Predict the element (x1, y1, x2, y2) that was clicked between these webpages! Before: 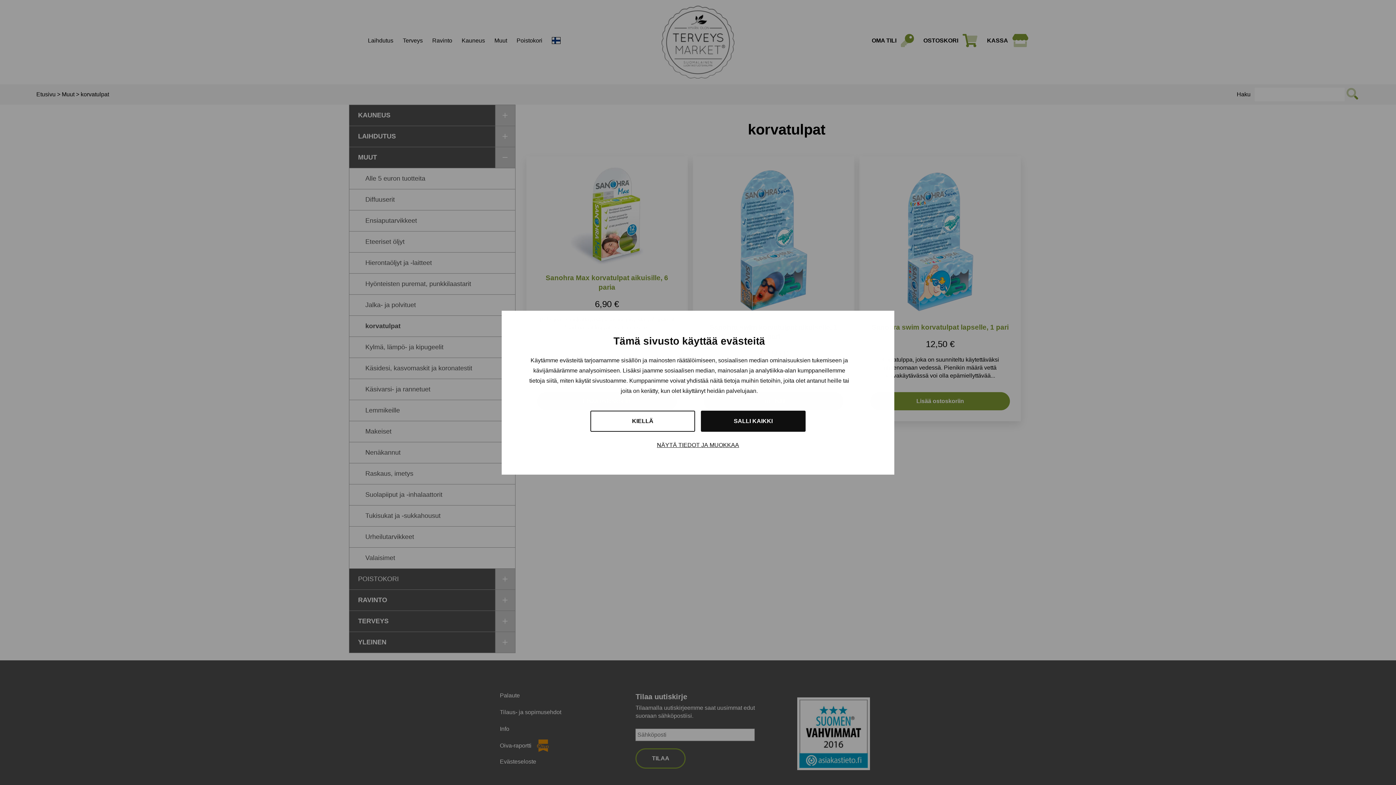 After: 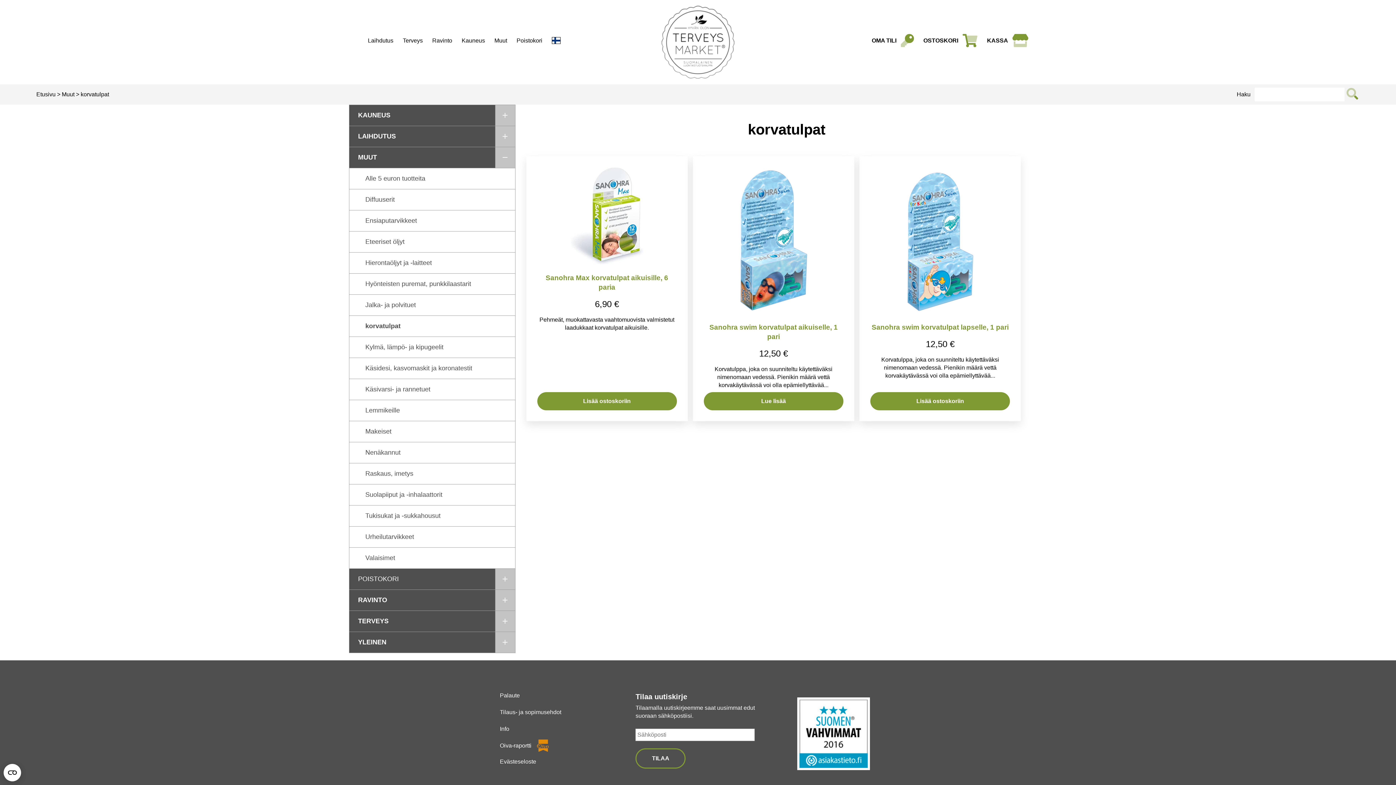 Action: label: SALLI KAIKKI bbox: (701, 410, 805, 431)